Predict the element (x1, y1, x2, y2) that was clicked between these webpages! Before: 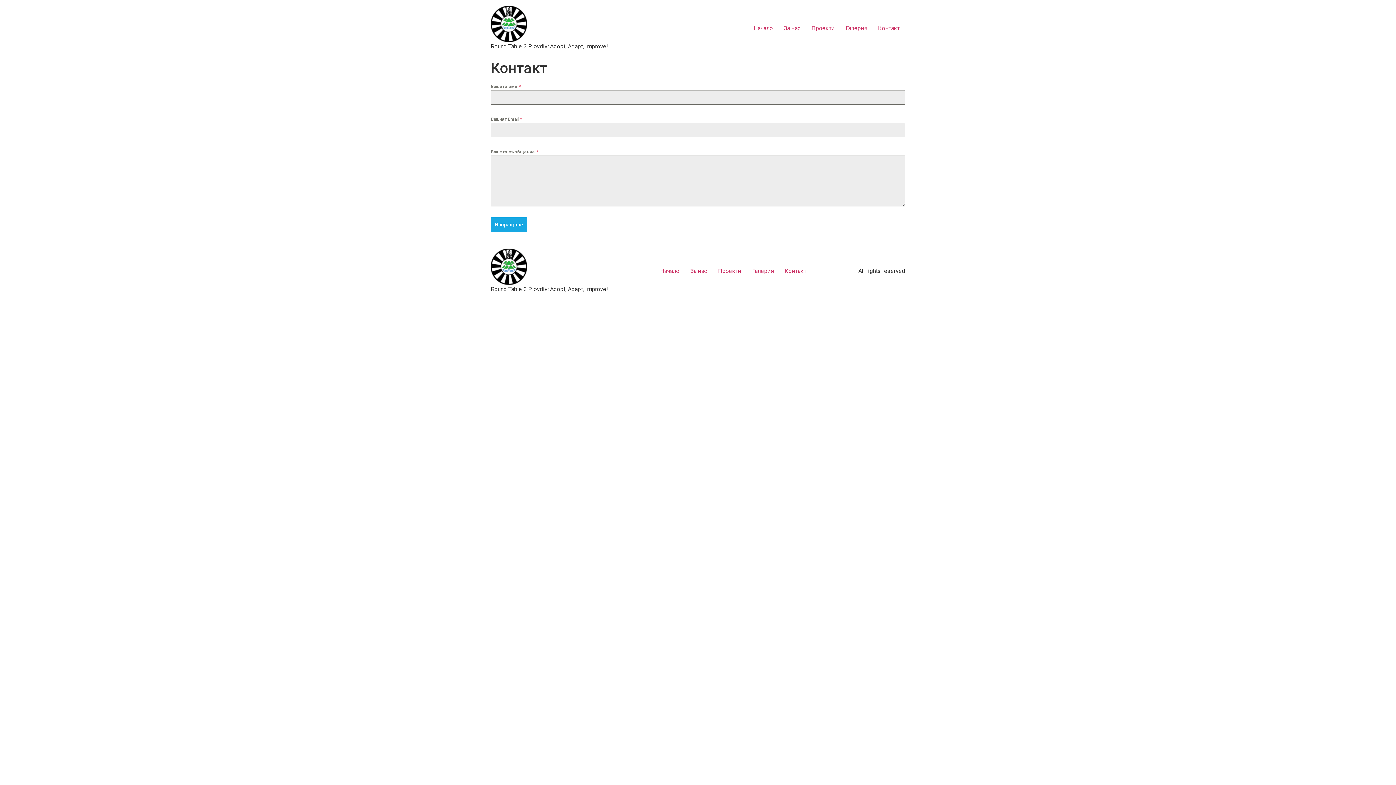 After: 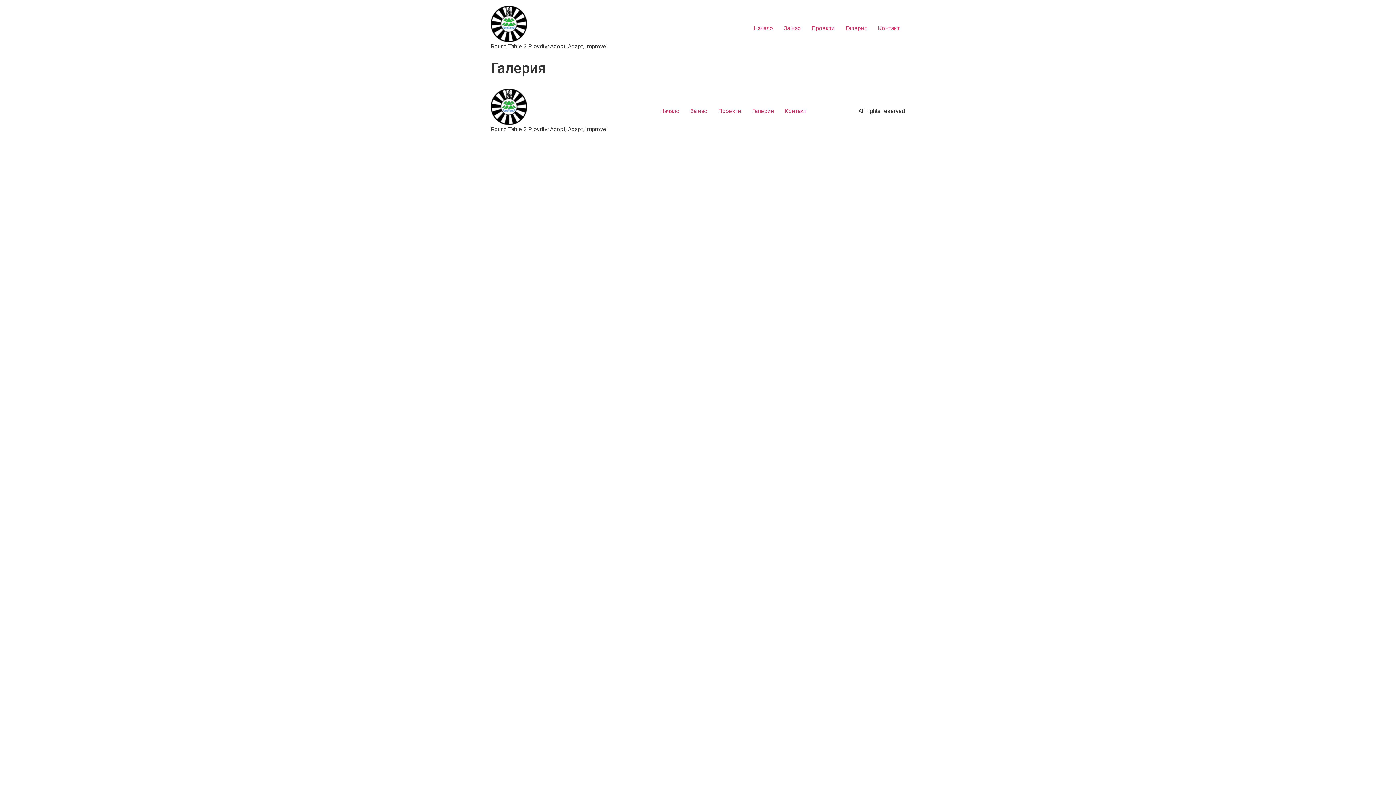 Action: label: Галерия bbox: (840, 21, 872, 35)